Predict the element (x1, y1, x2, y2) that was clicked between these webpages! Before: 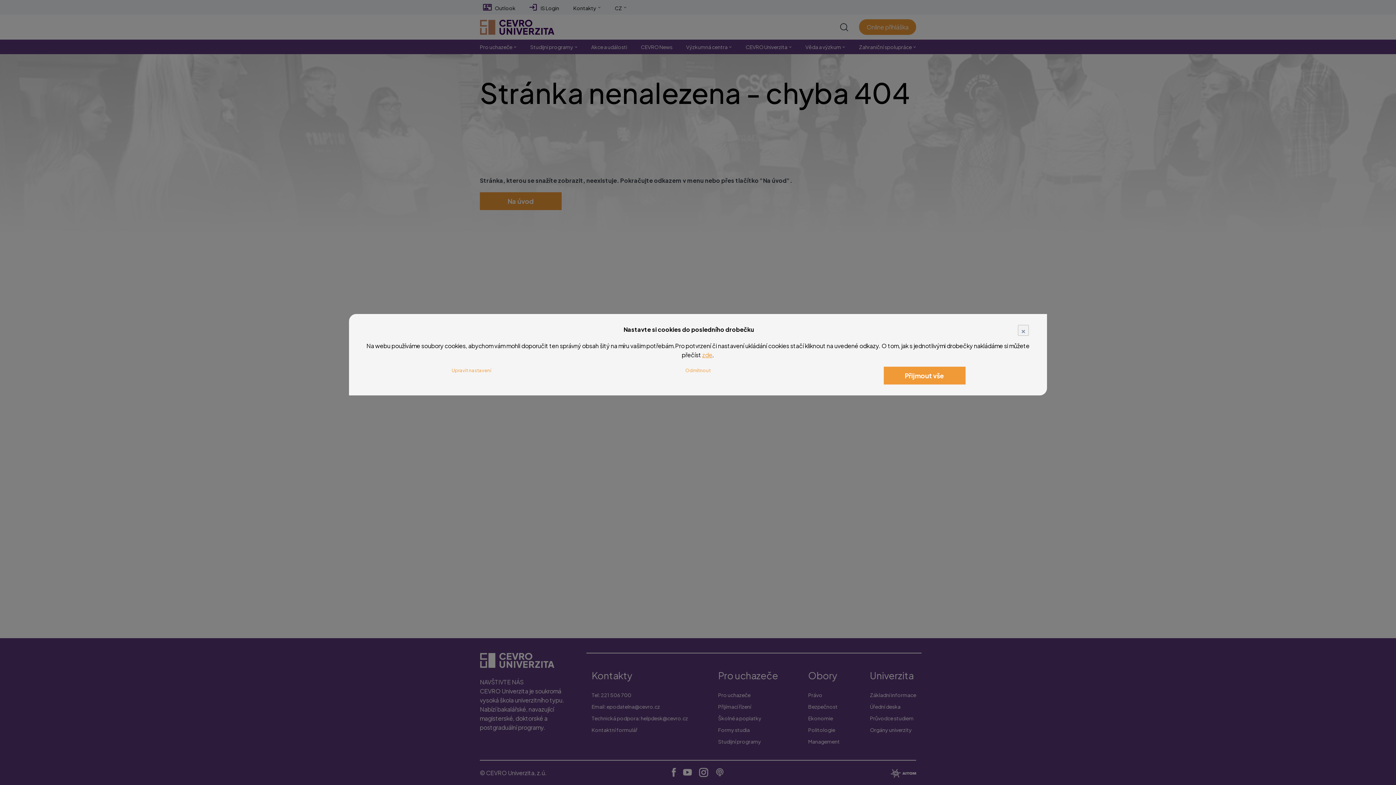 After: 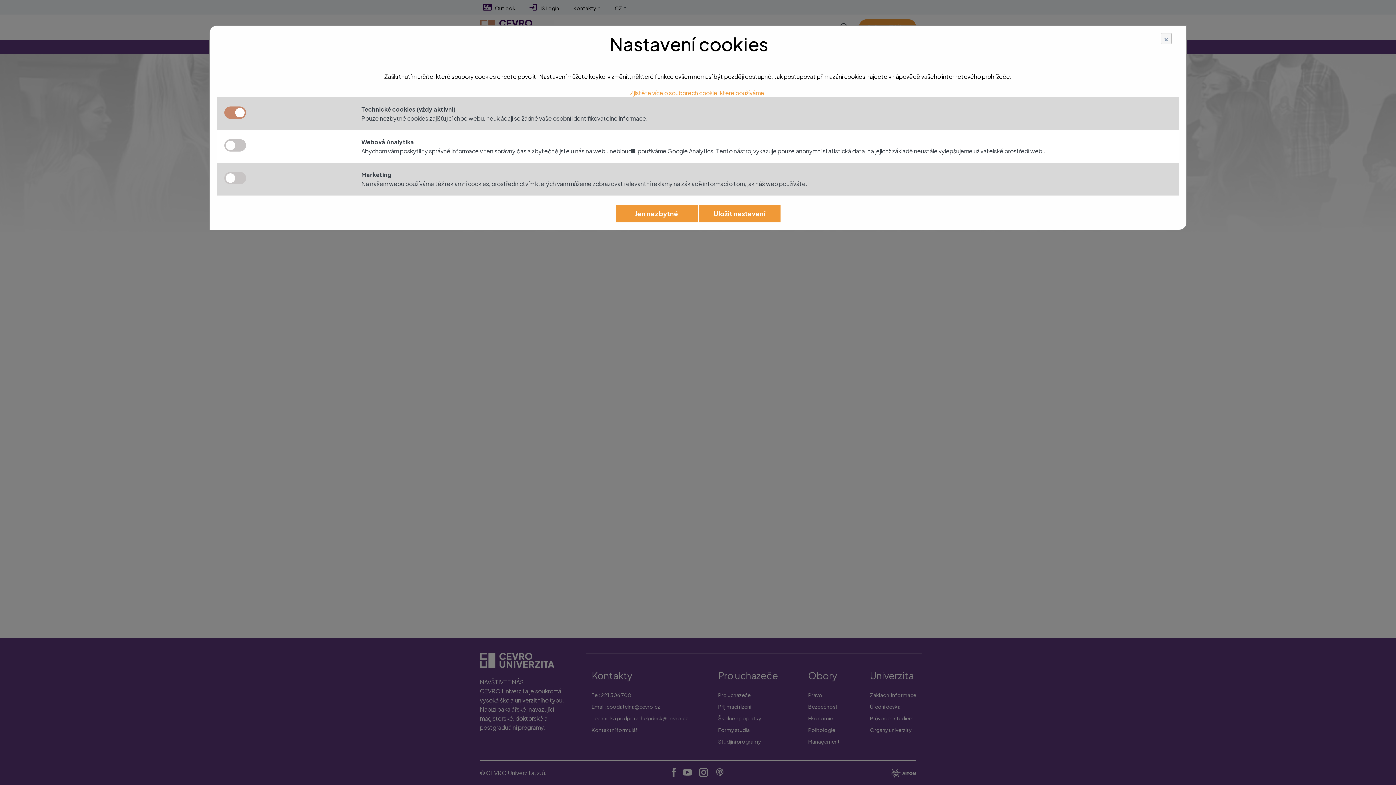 Action: bbox: (451, 367, 491, 373) label: Upravit nastavení